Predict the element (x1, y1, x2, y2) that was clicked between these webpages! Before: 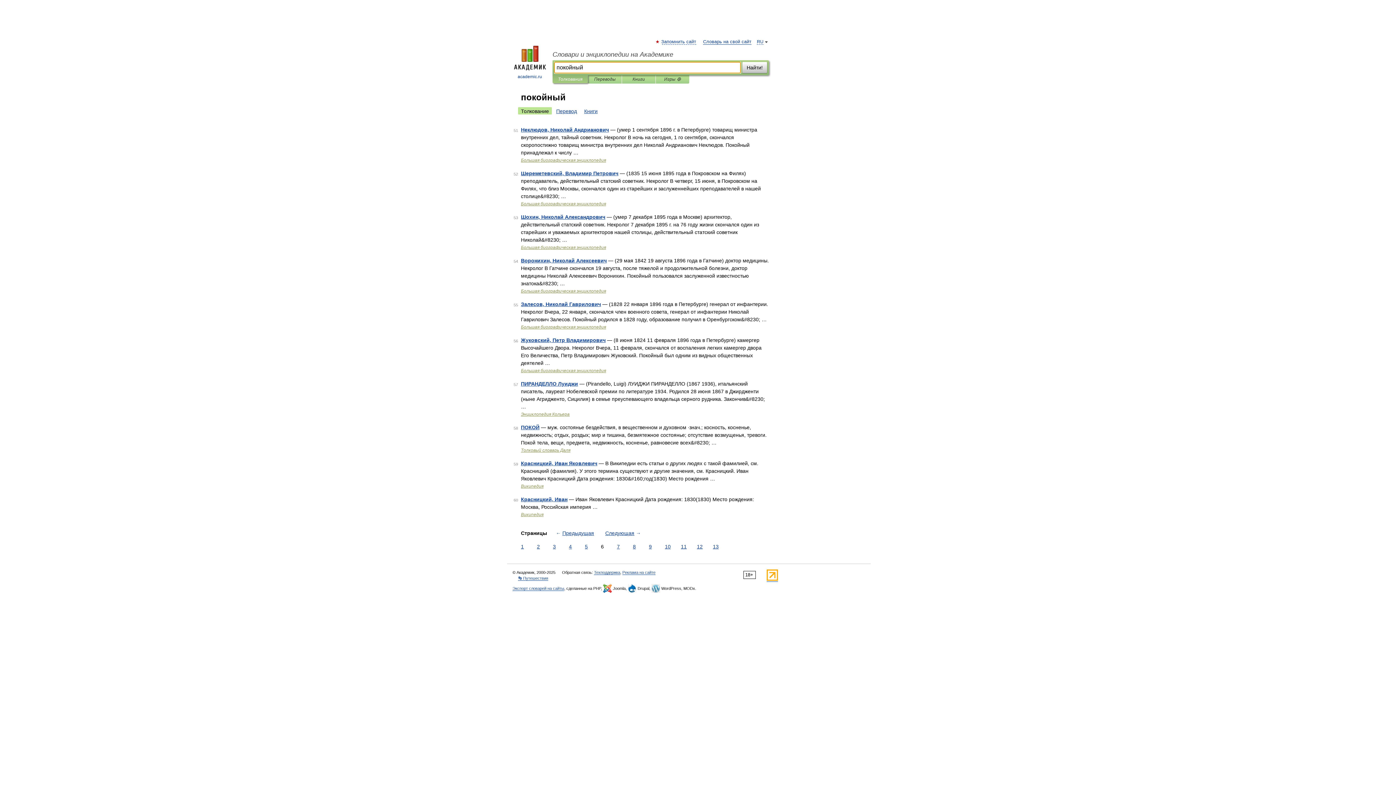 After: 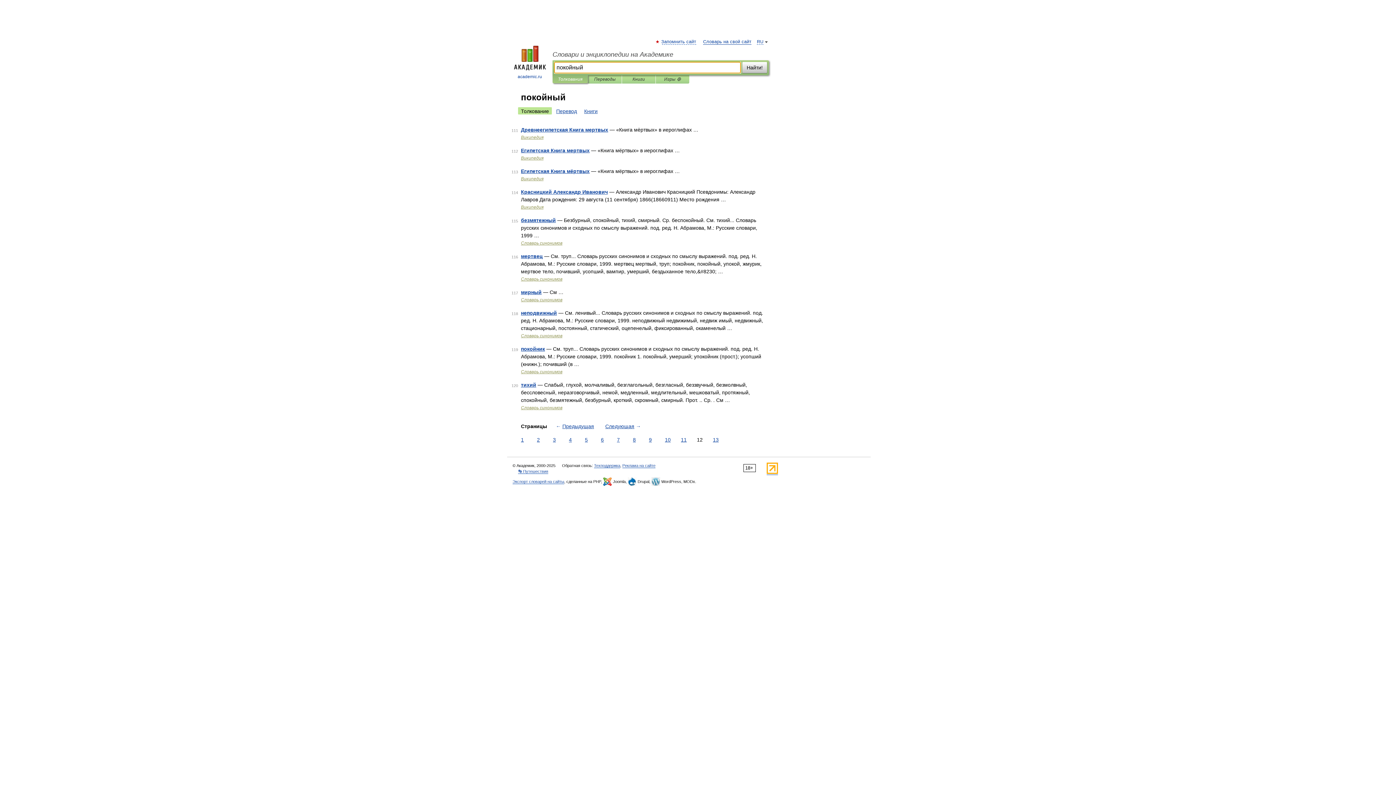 Action: bbox: (695, 543, 704, 550) label: 12